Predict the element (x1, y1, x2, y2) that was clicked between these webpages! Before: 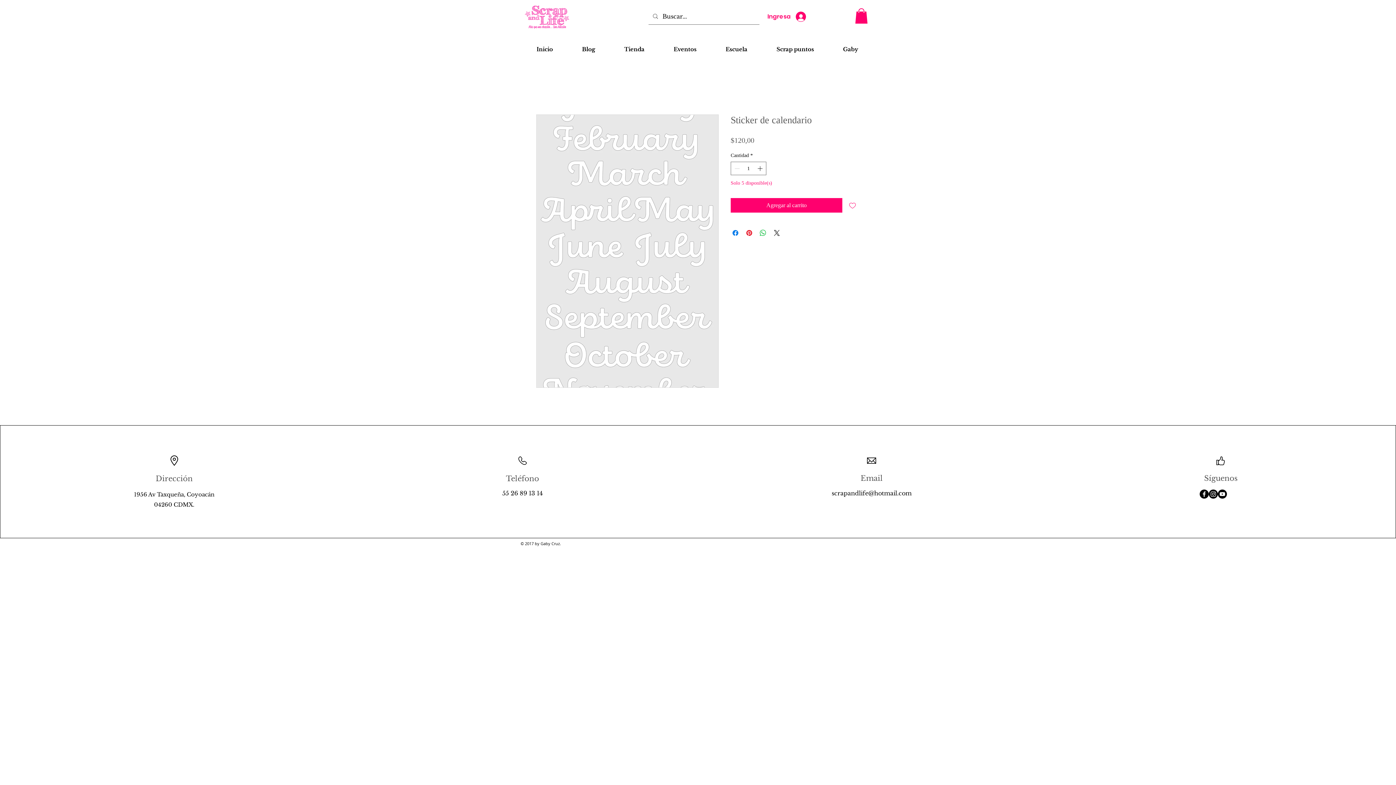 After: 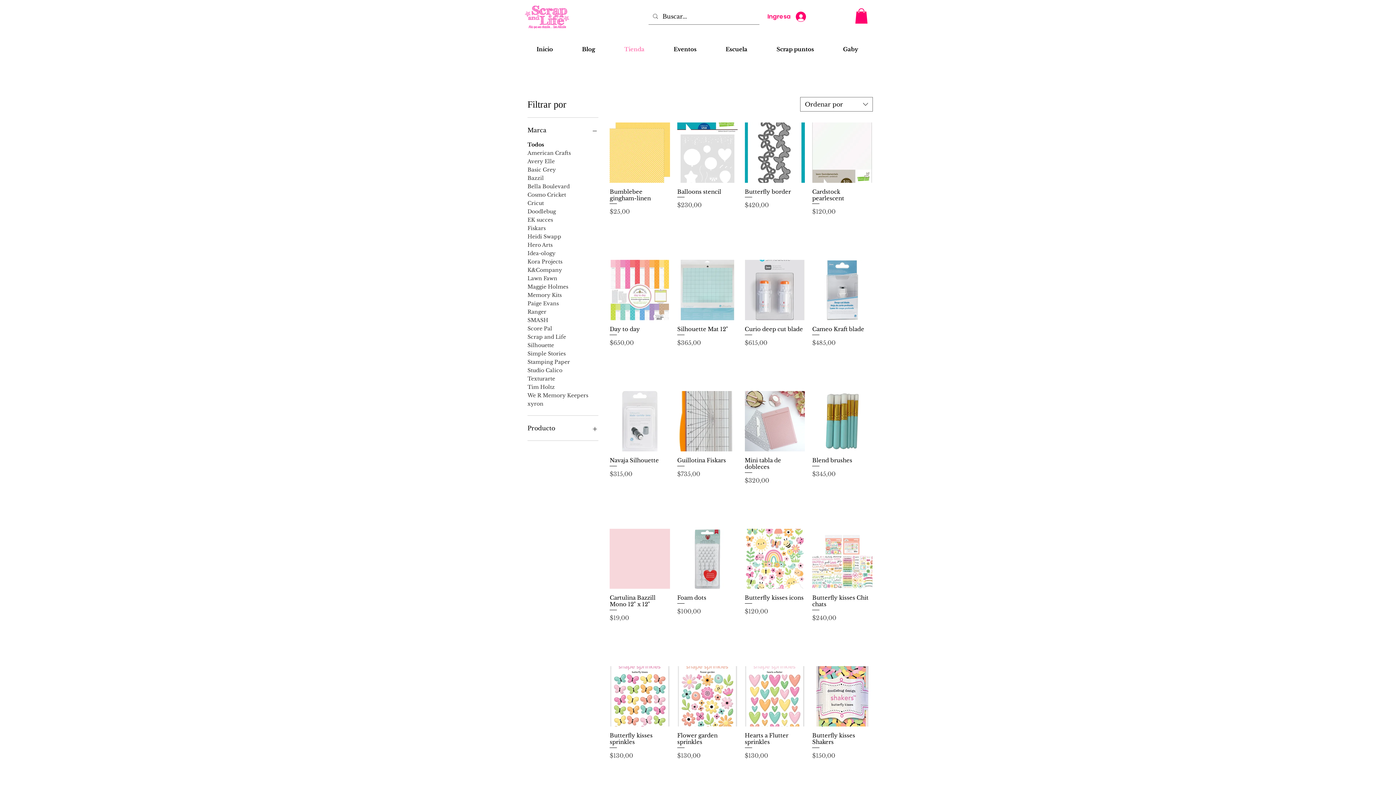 Action: bbox: (609, 42, 659, 55) label: Tienda